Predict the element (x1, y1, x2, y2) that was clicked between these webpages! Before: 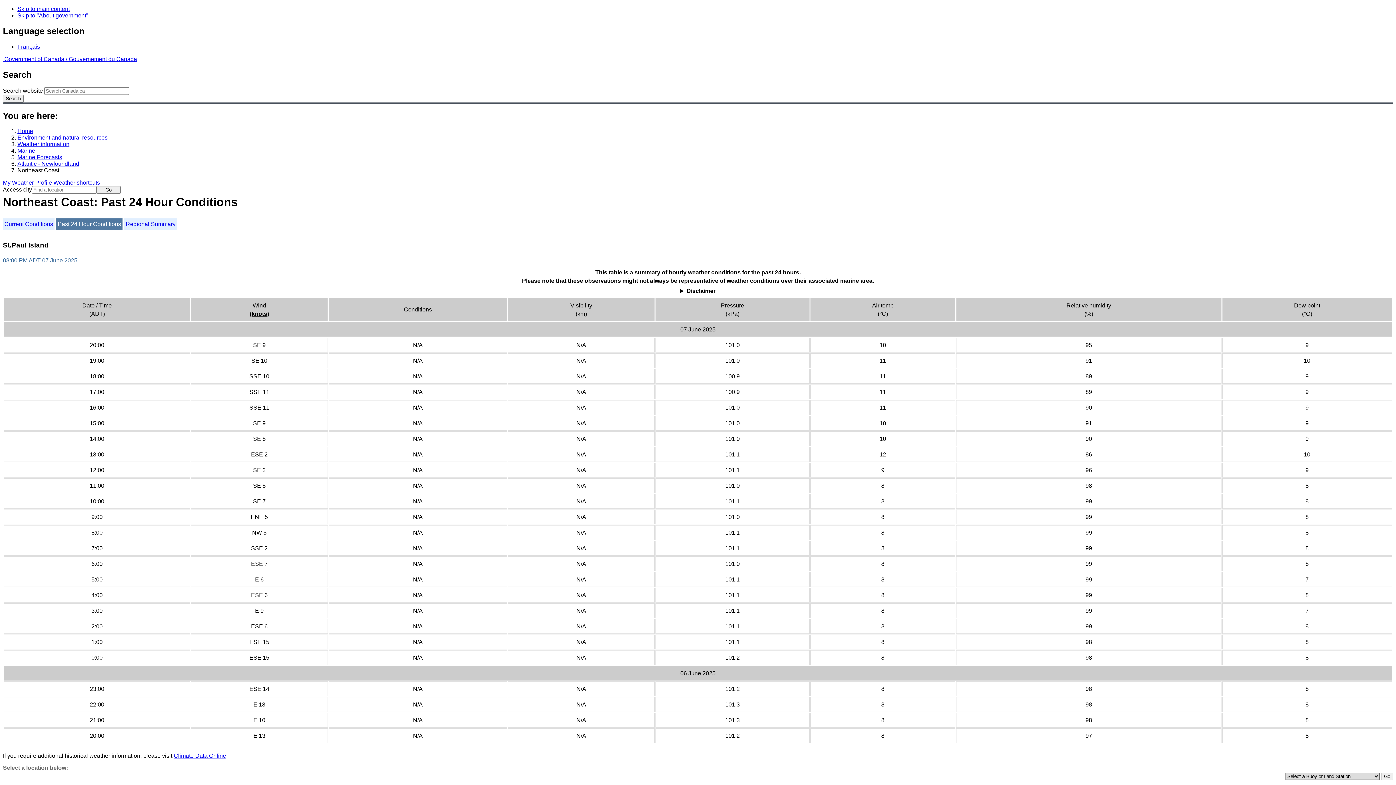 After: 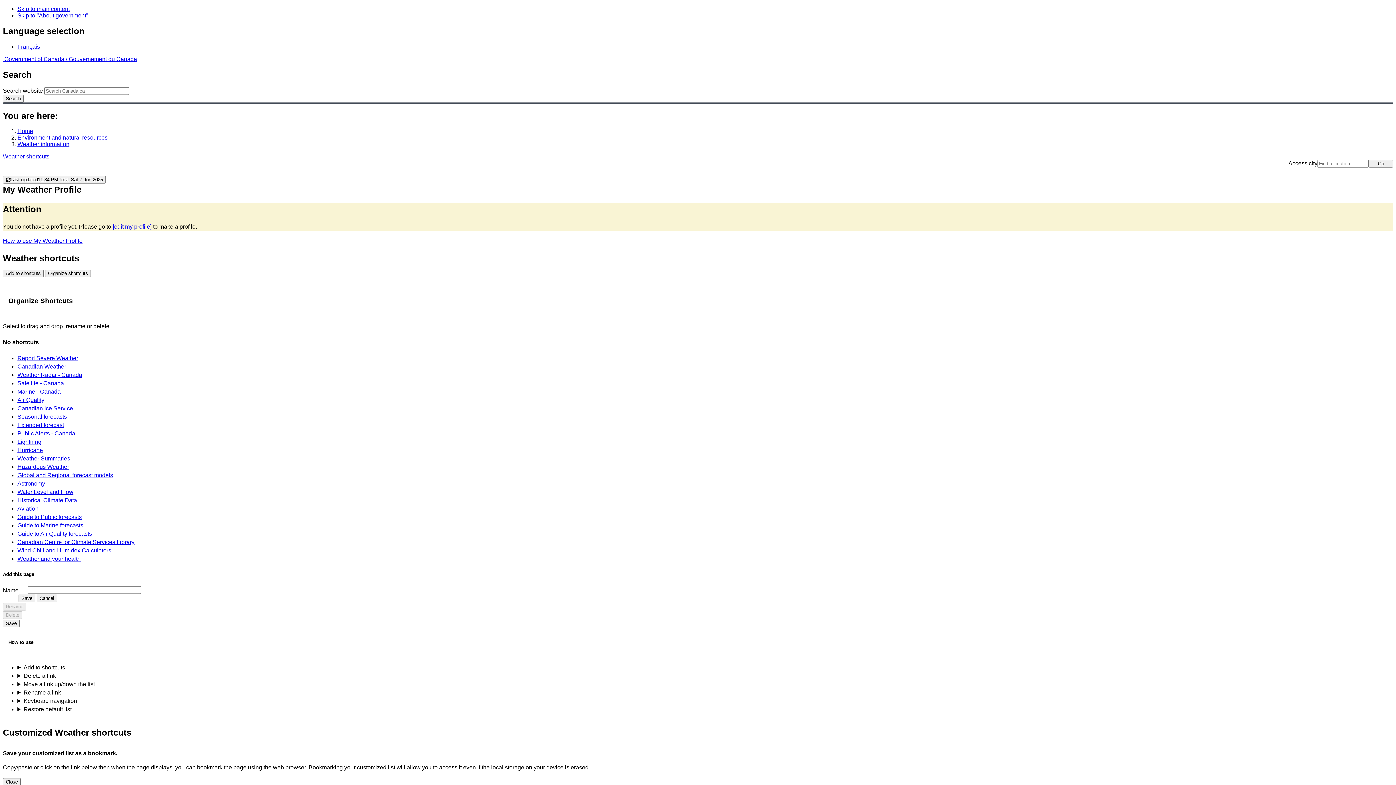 Action: bbox: (2, 179, 53, 185) label: My Weather Profile 